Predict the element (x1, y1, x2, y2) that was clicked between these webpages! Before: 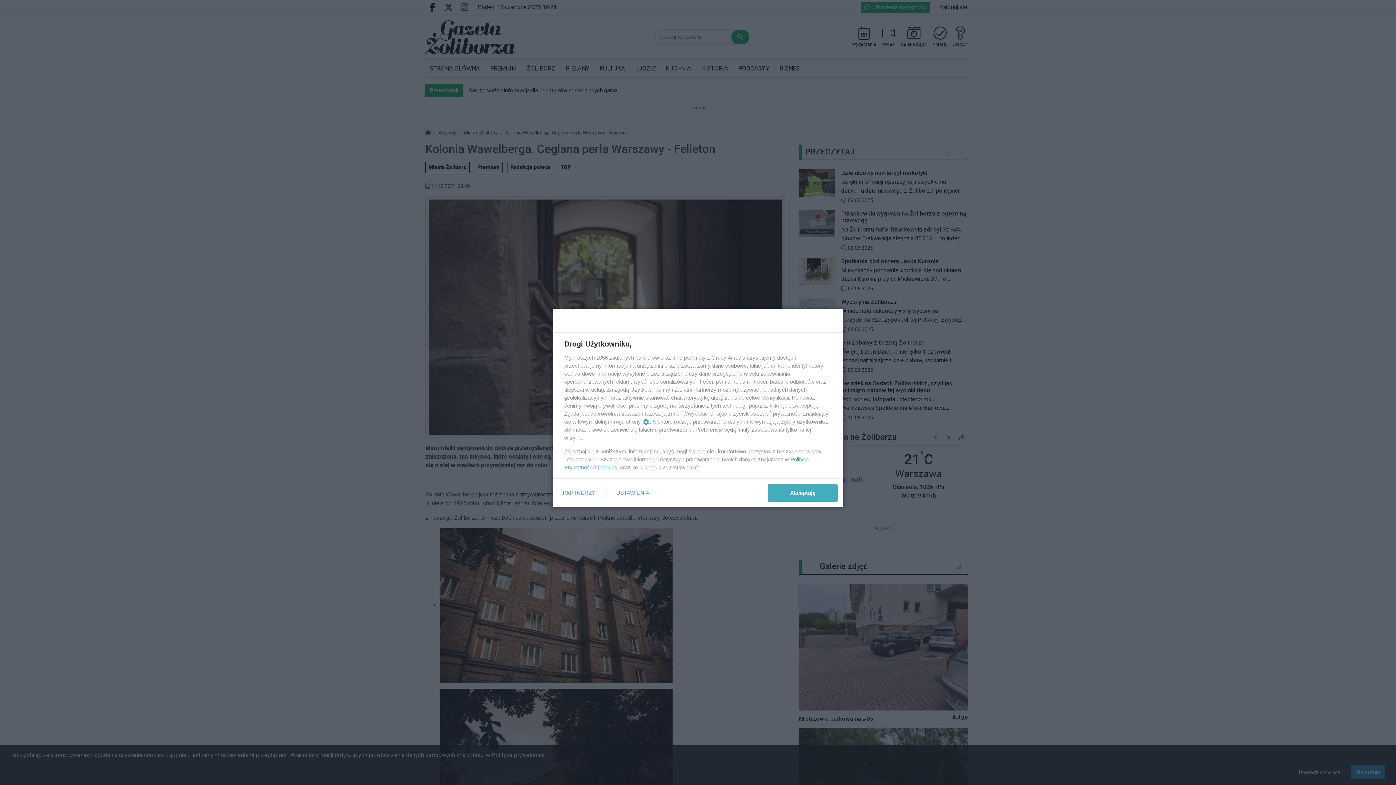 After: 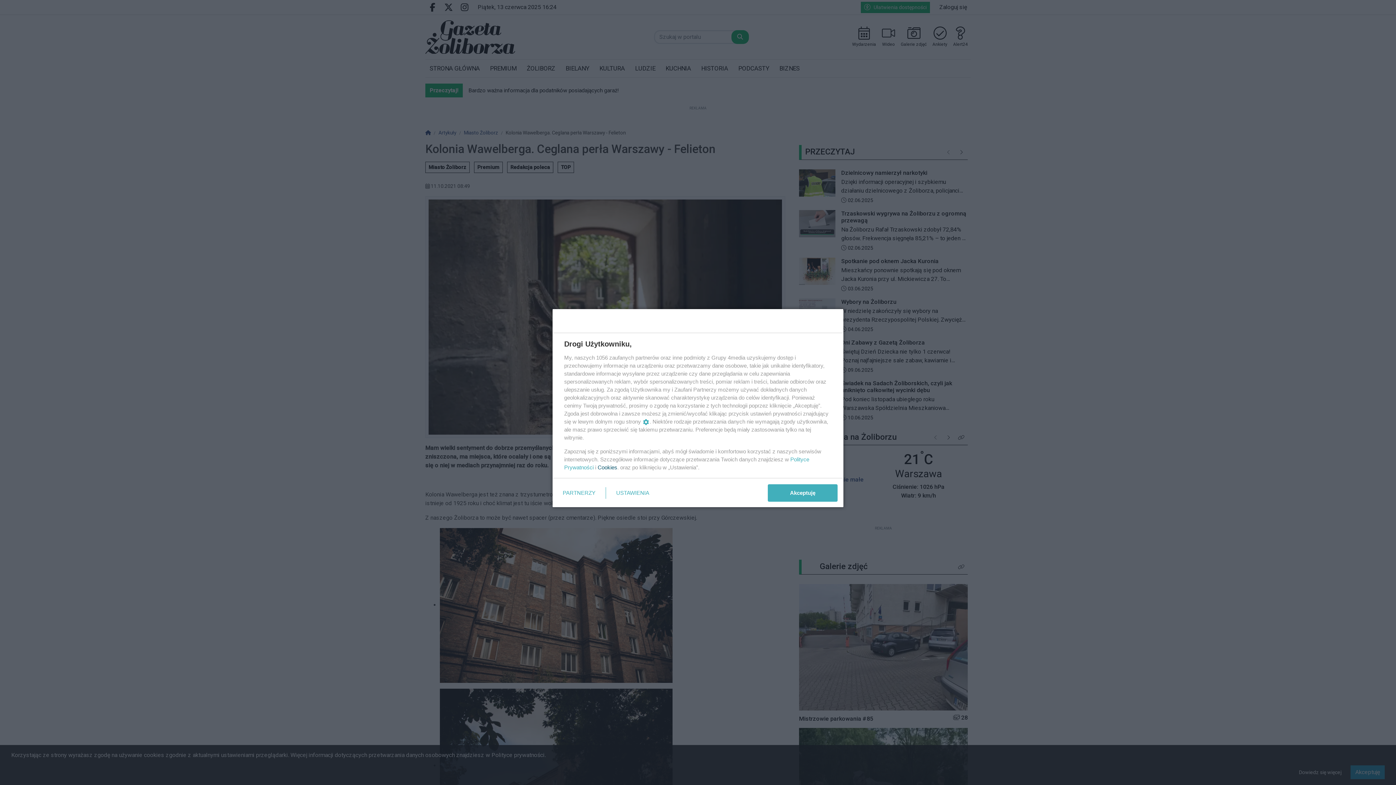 Action: label: Cookies bbox: (597, 464, 617, 470)